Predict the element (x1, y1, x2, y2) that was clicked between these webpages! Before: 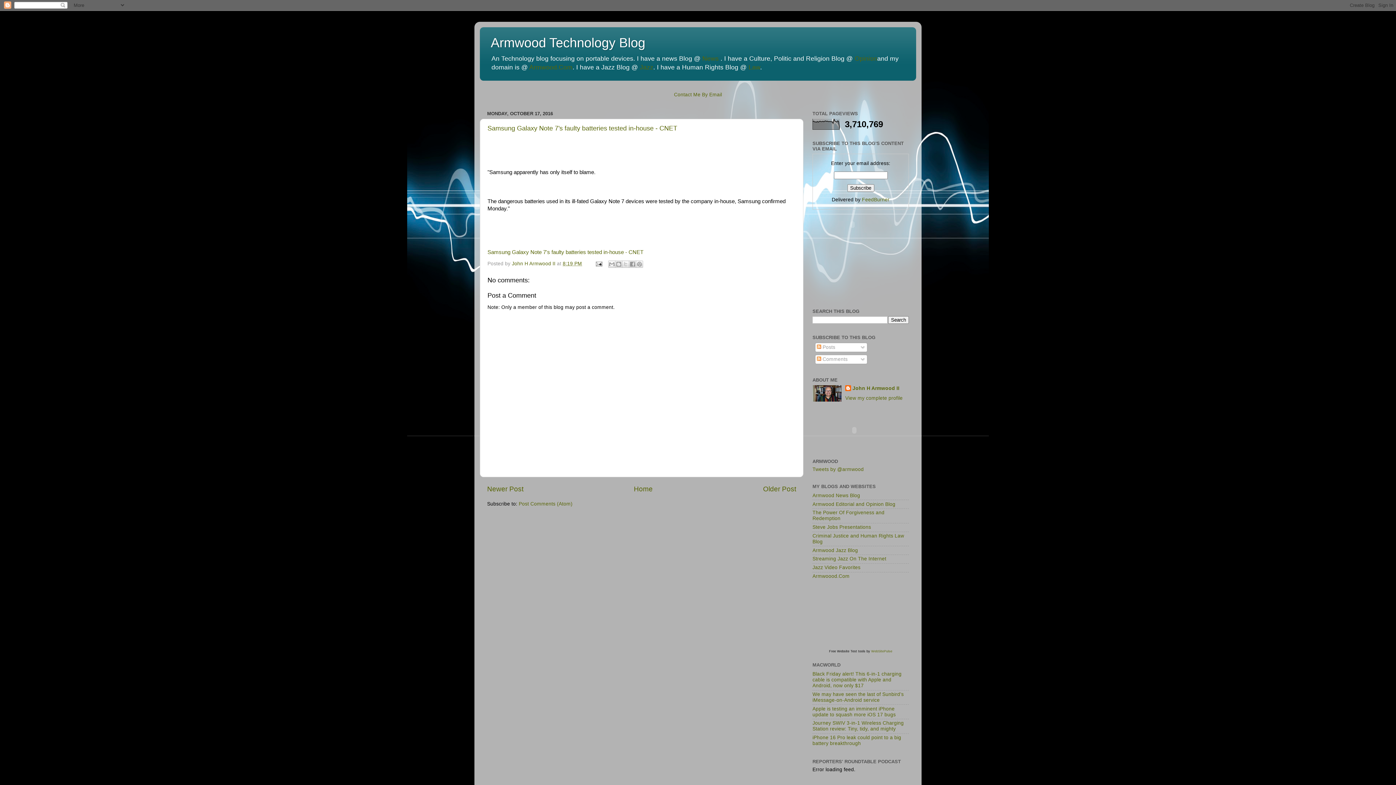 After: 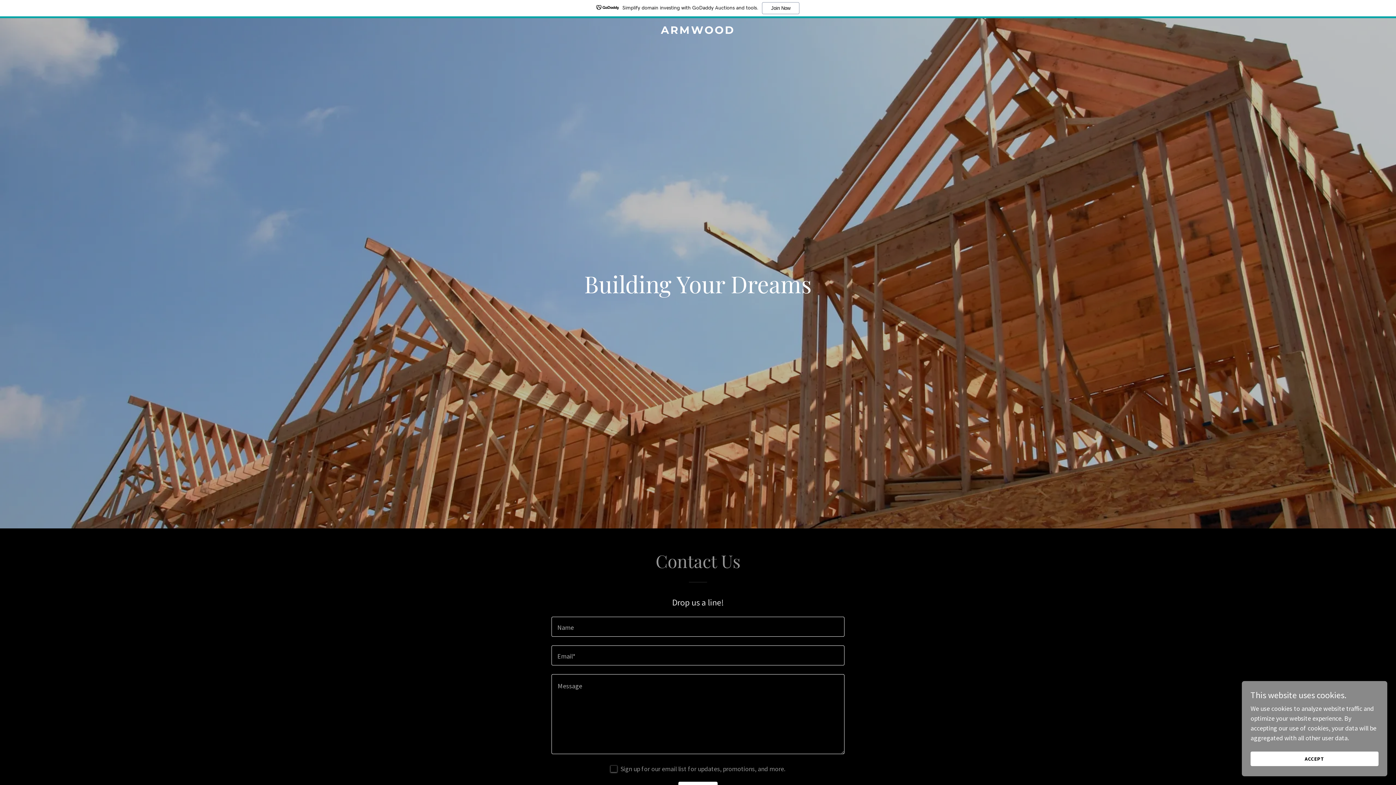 Action: bbox: (529, 63, 572, 70) label: Armwood.Com